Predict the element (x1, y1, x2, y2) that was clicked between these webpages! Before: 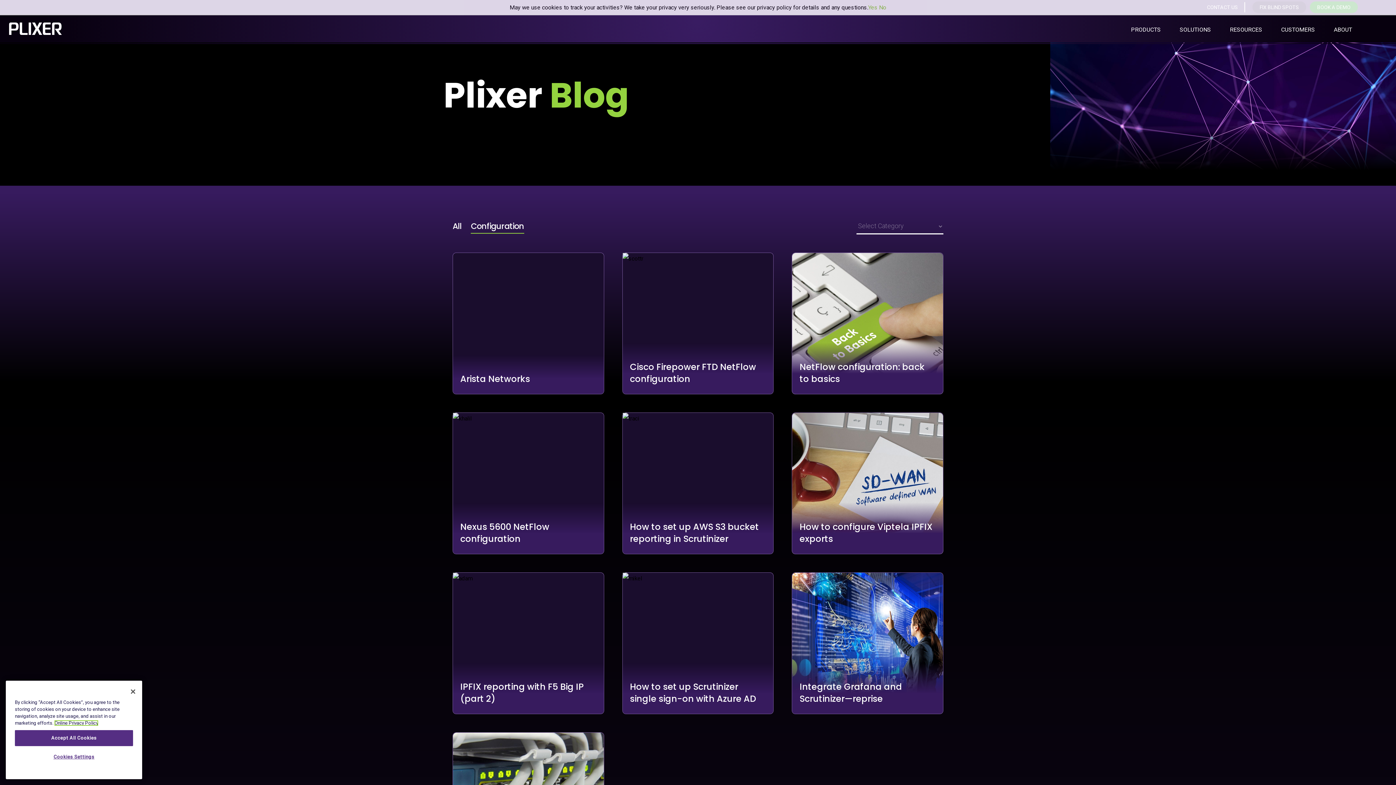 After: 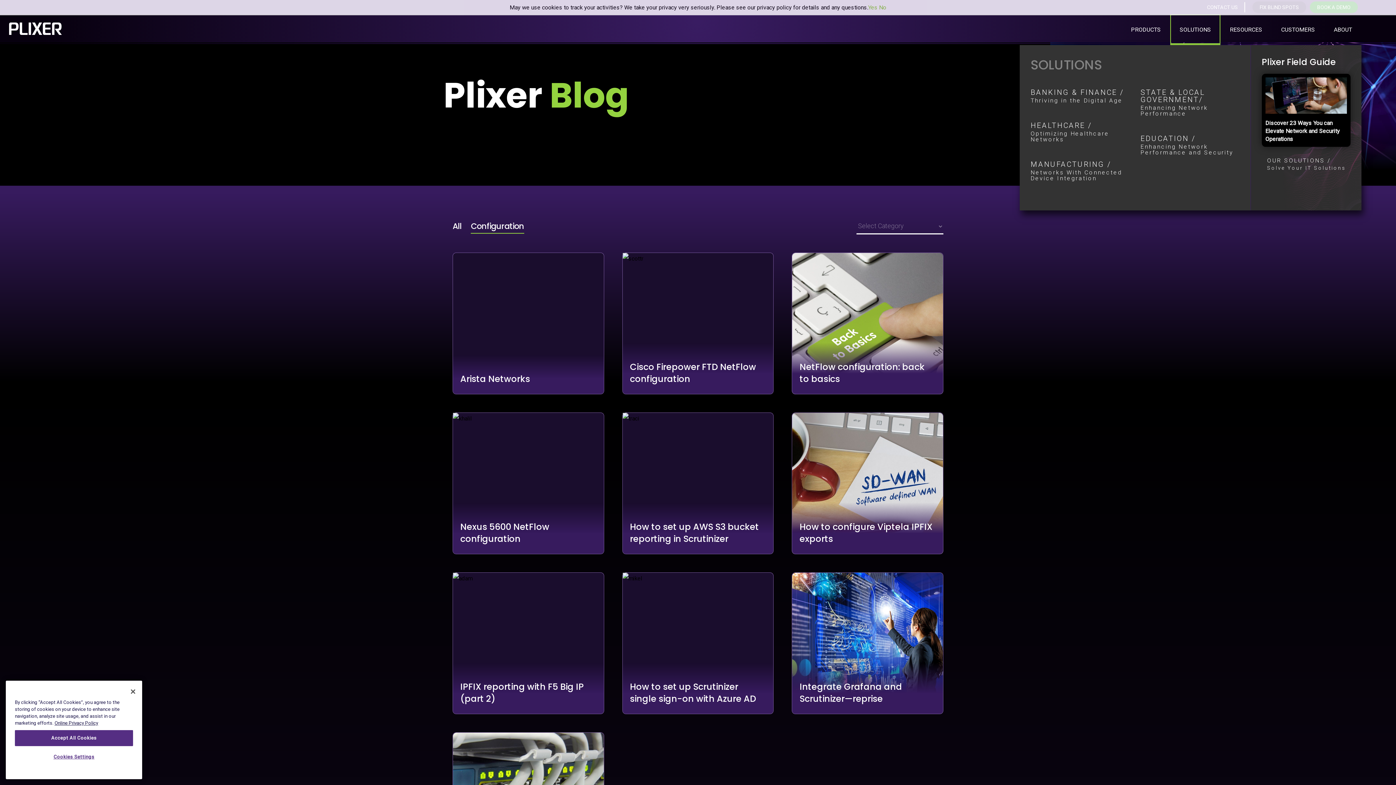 Action: label: SOLUTIONS bbox: (1170, 14, 1220, 45)